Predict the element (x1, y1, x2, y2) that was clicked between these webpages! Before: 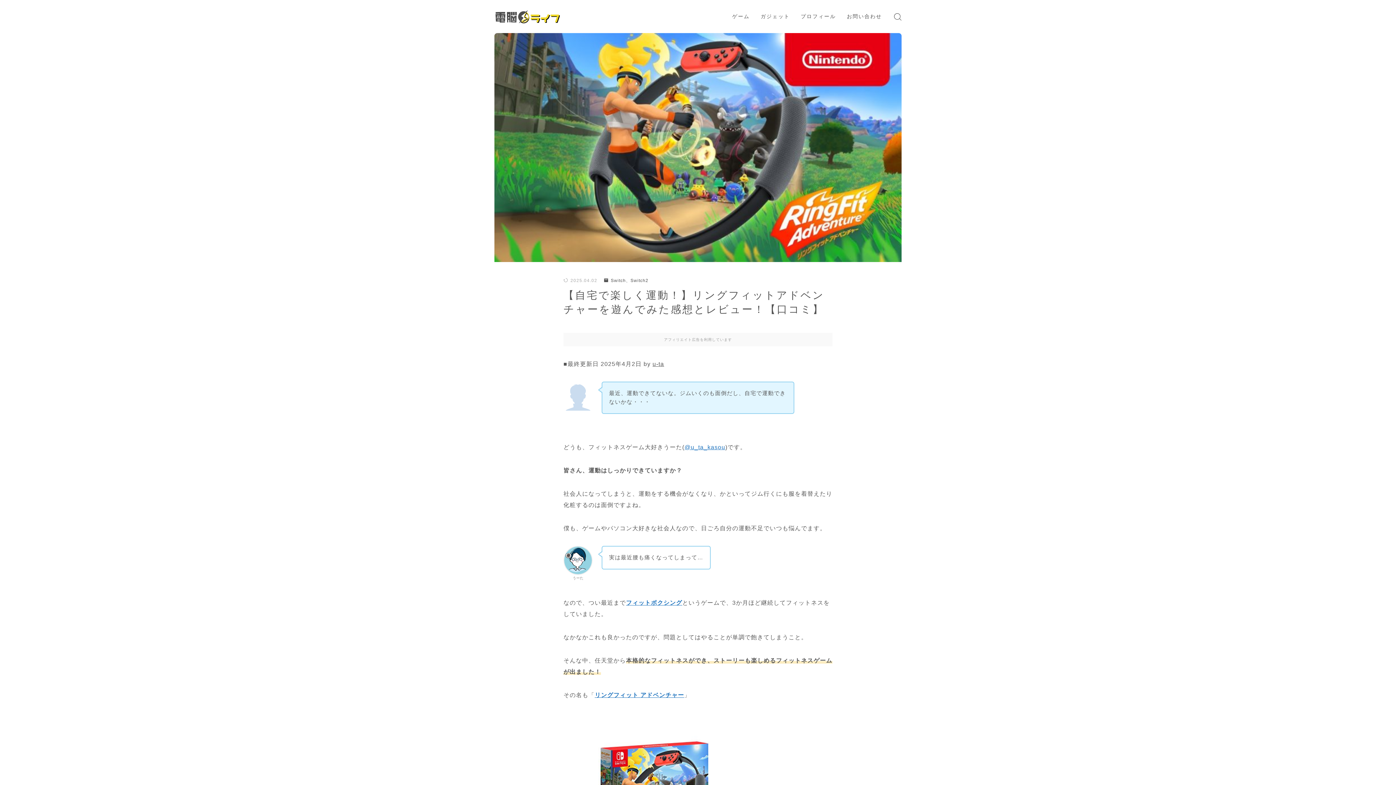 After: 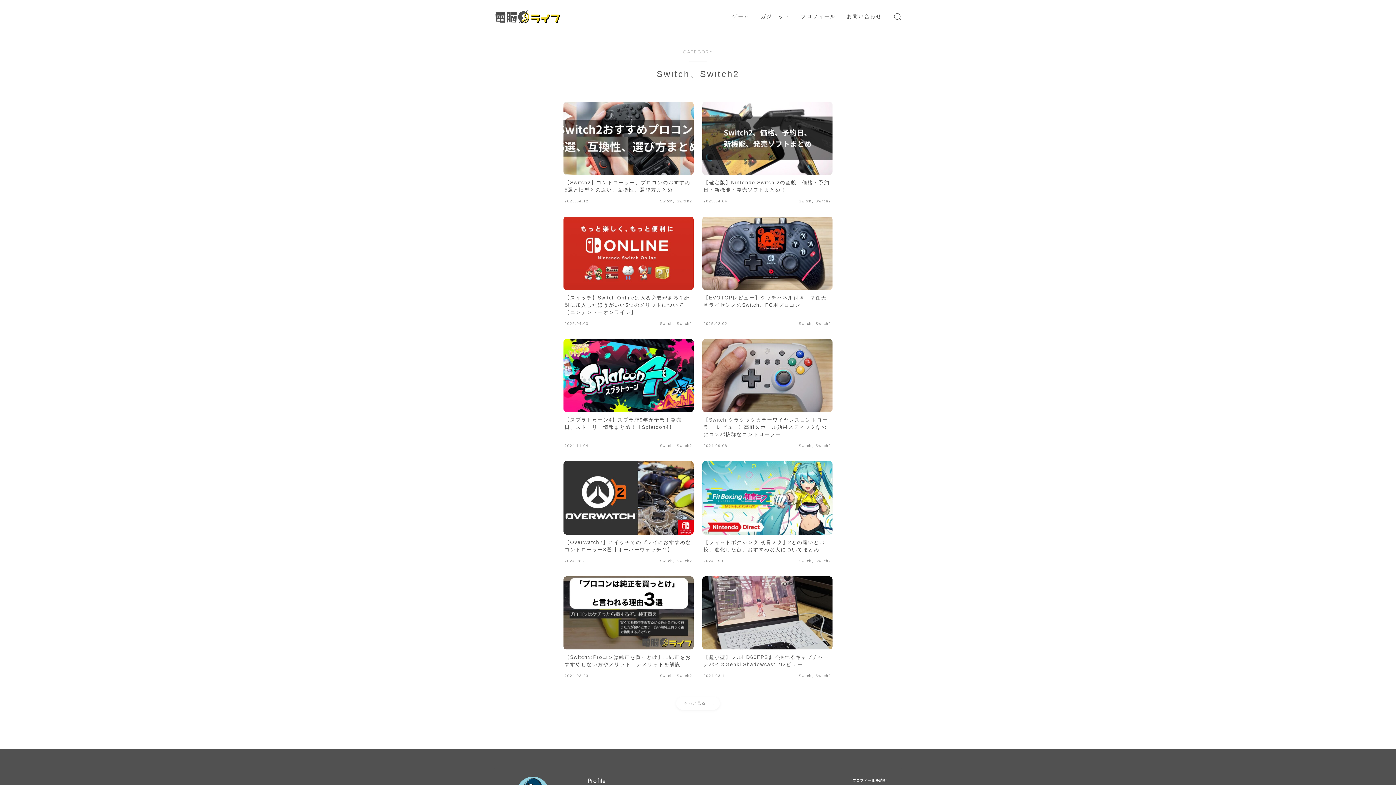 Action: bbox: (604, 278, 648, 282) label: Switch、Switch2